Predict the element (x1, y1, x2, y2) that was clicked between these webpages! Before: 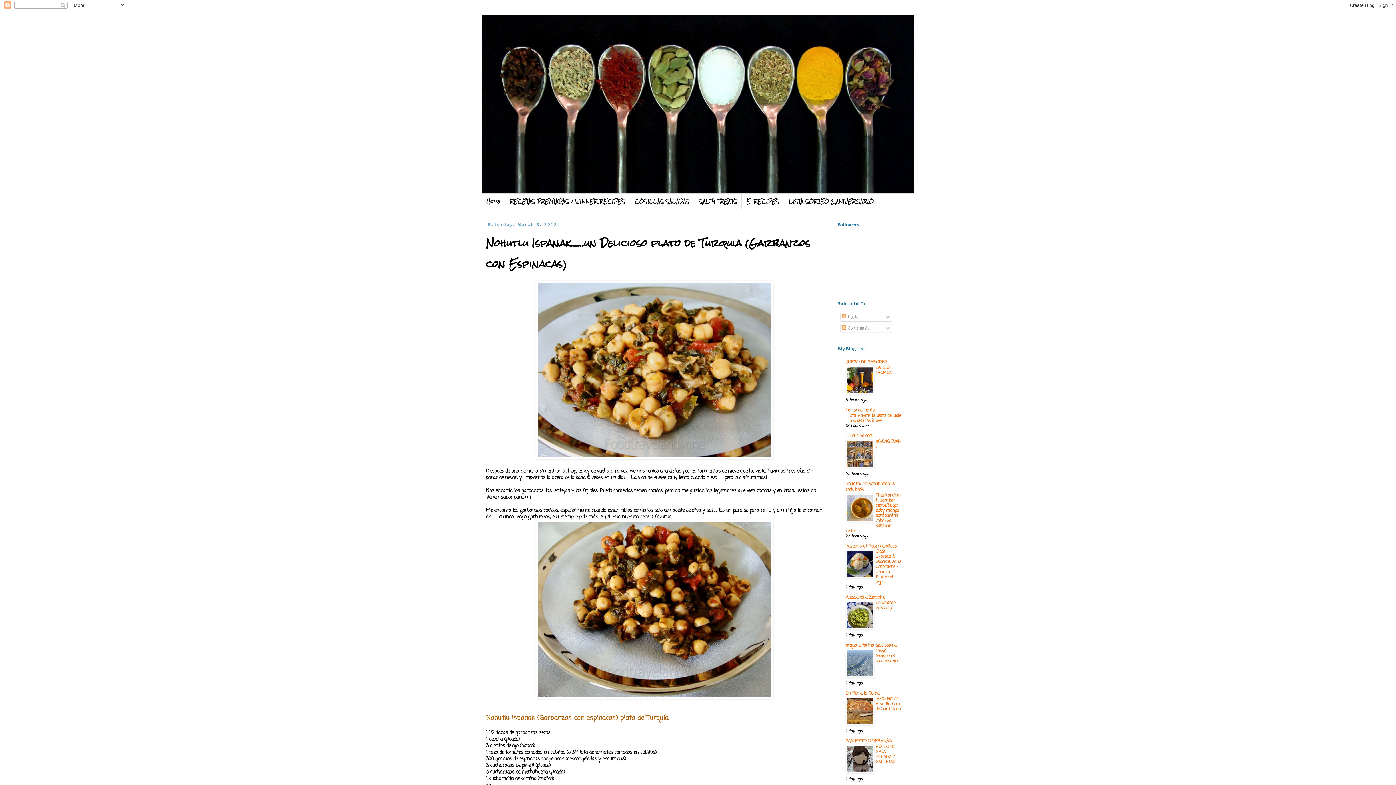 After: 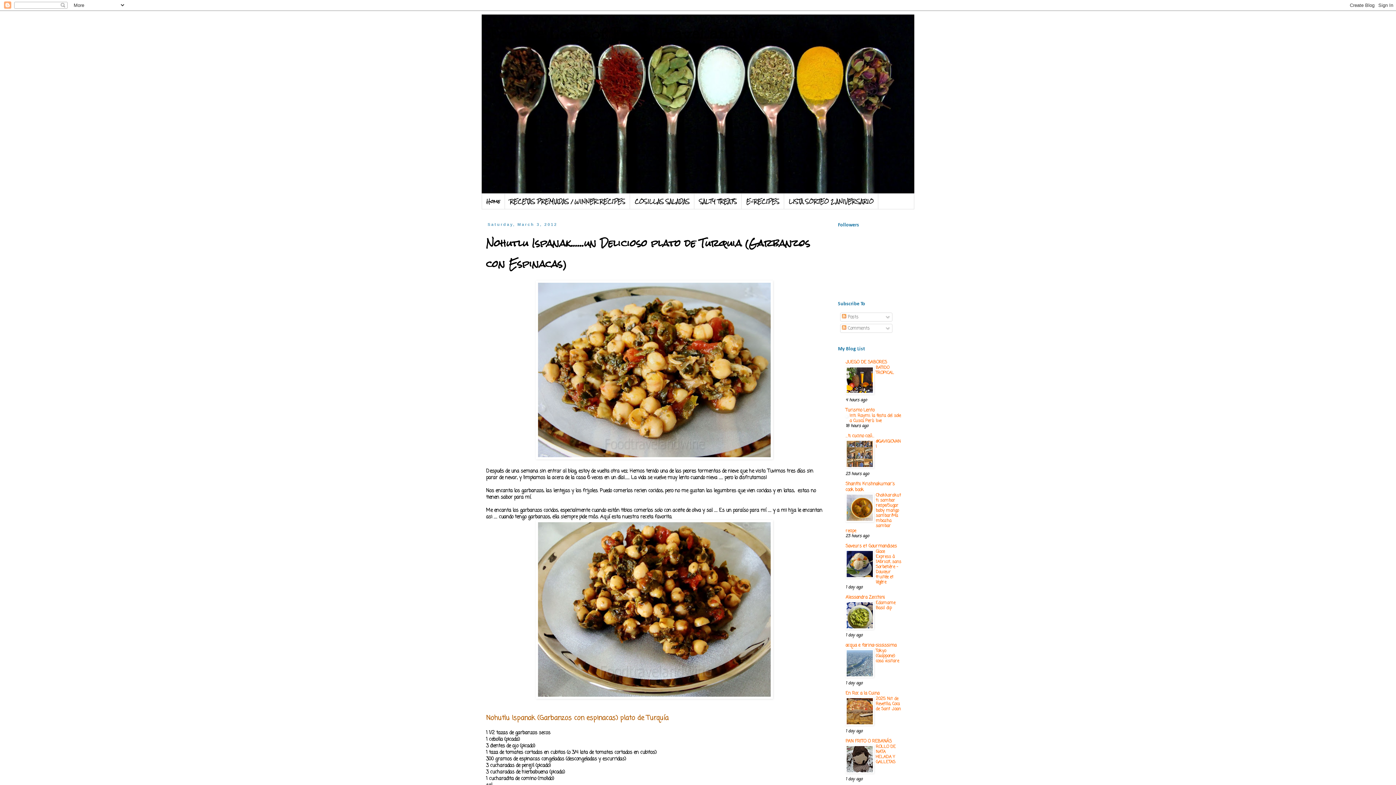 Action: bbox: (845, 721, 874, 728)